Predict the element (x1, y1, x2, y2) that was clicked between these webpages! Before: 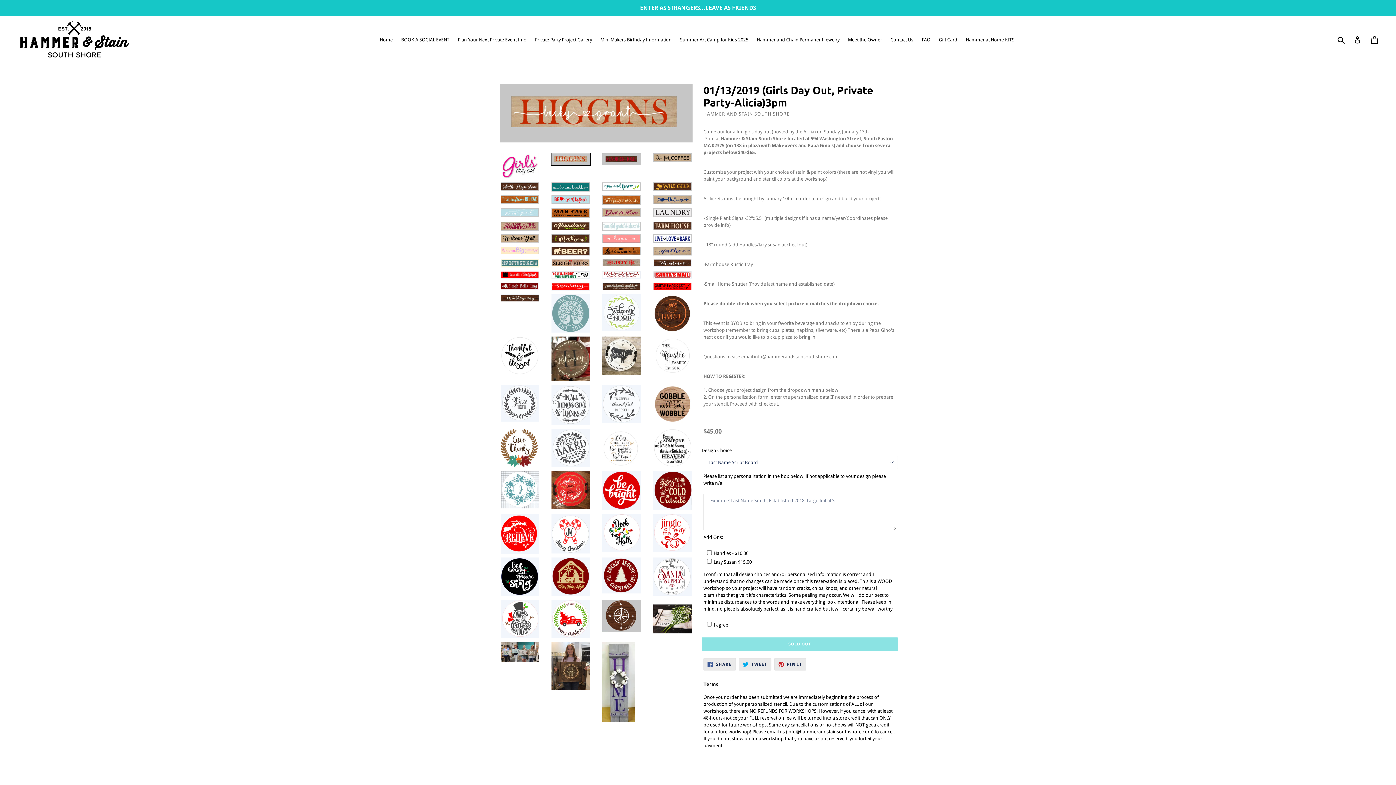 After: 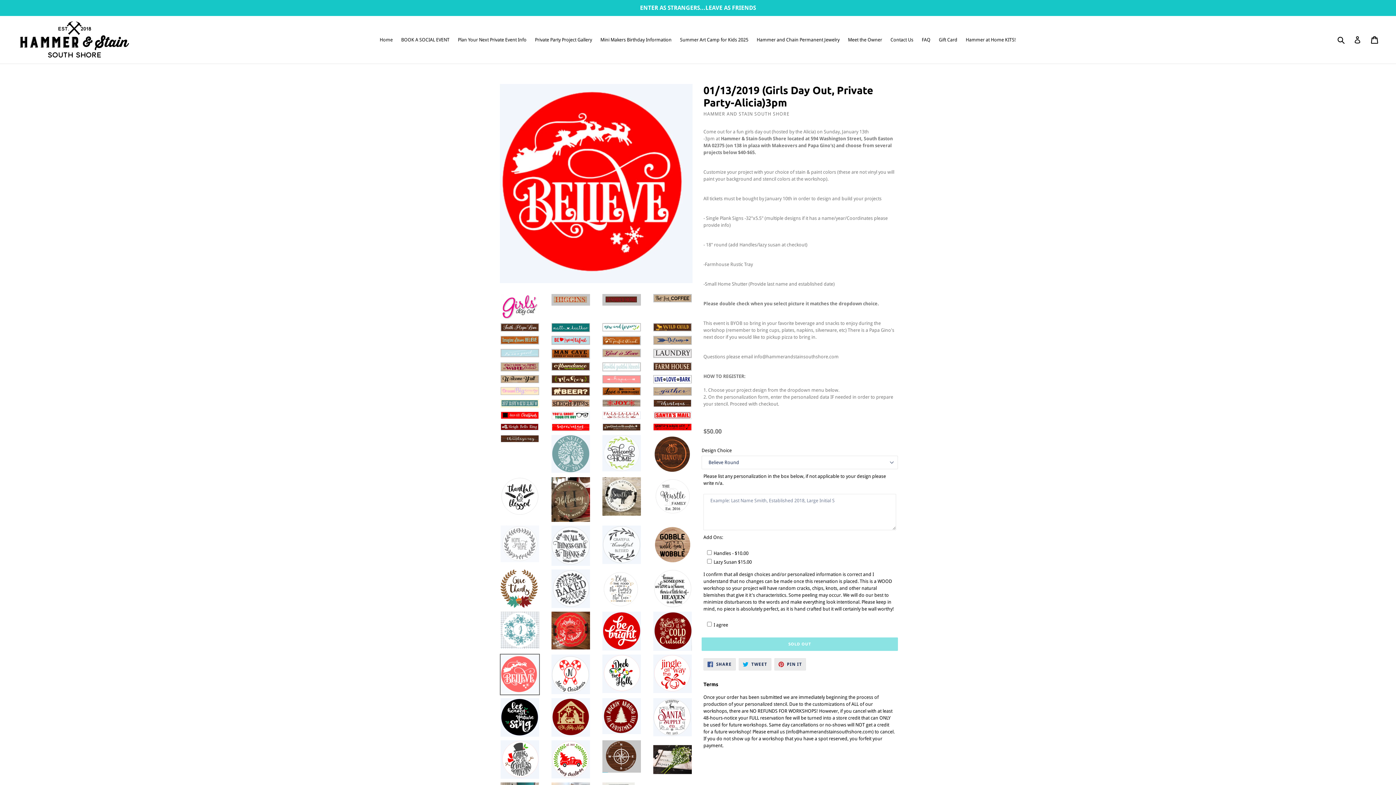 Action: bbox: (500, 513, 540, 554)